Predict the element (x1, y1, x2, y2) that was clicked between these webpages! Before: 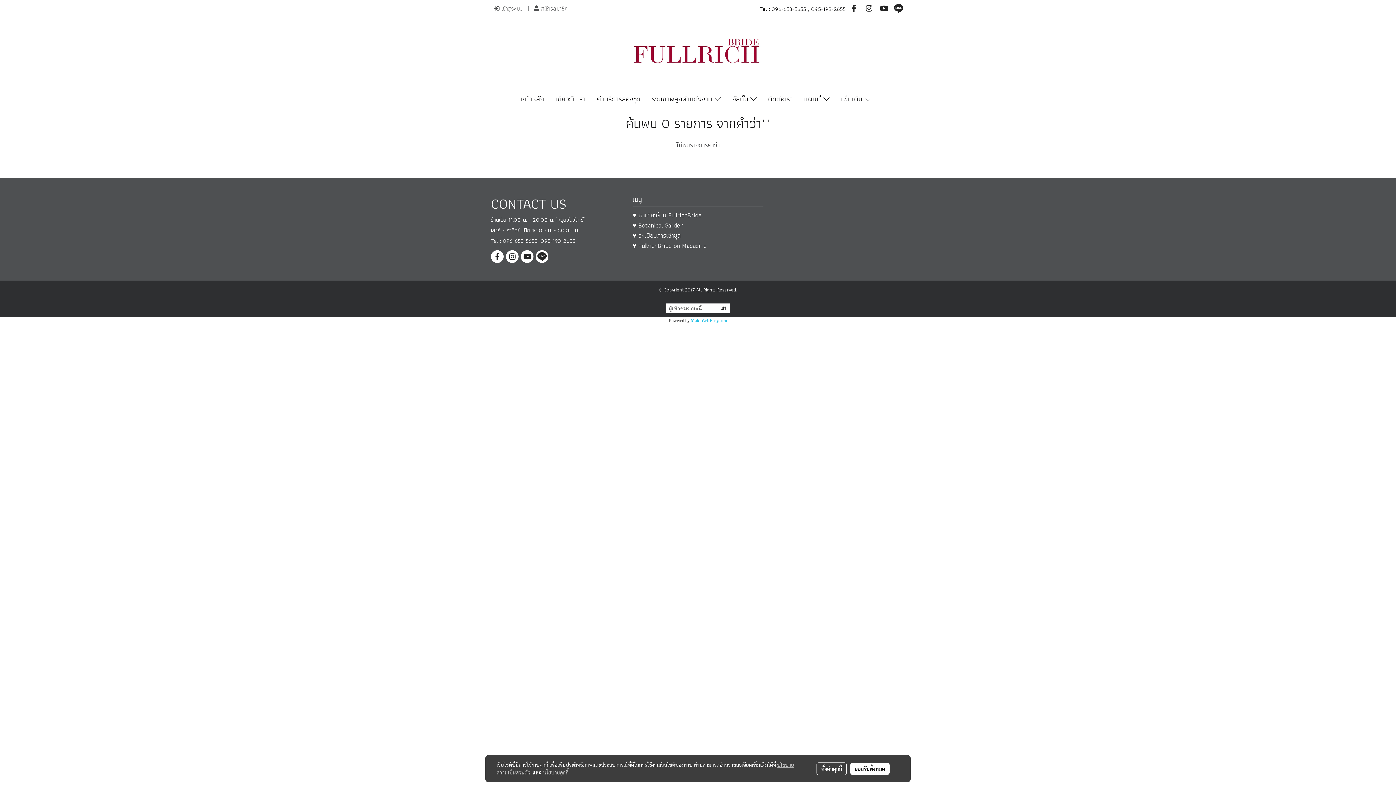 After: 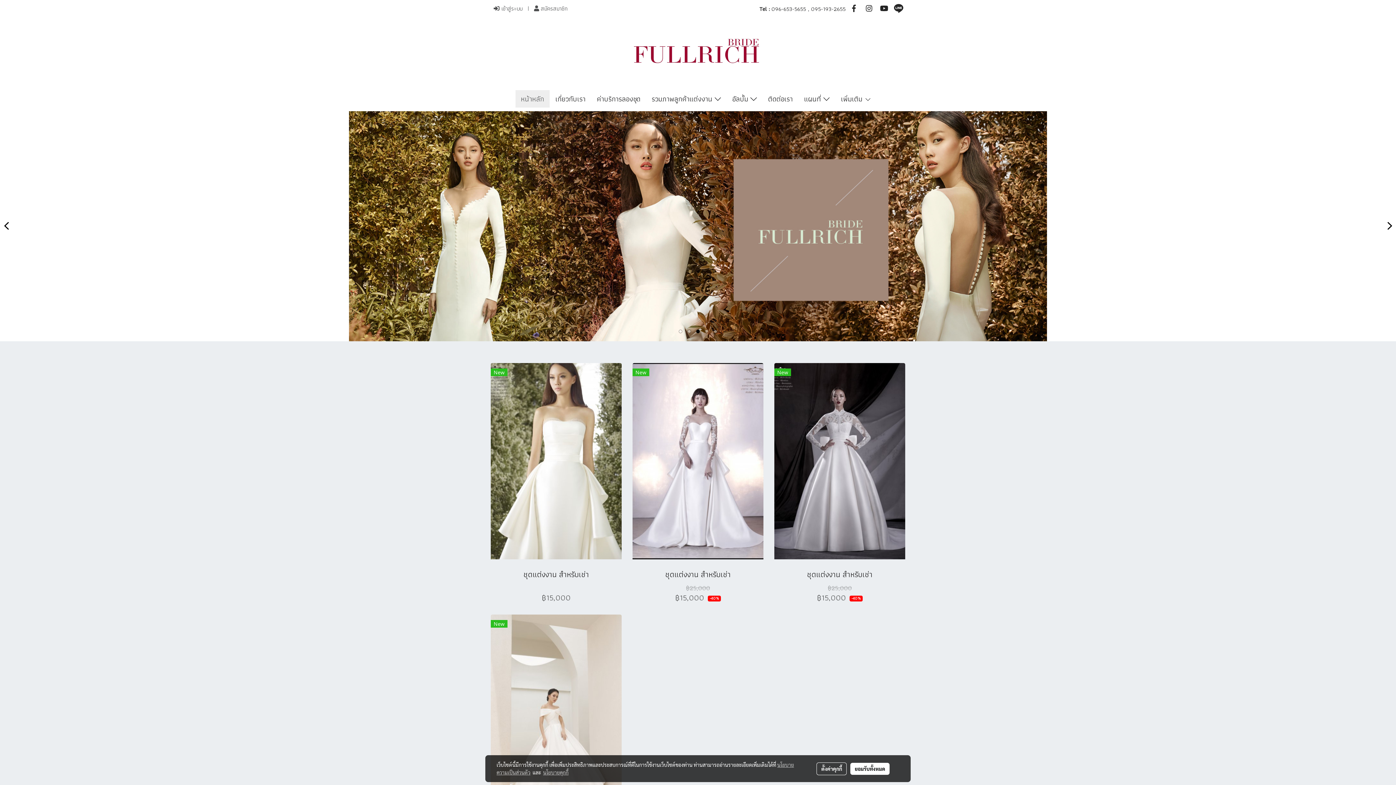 Action: bbox: (600, 47, 796, 58)